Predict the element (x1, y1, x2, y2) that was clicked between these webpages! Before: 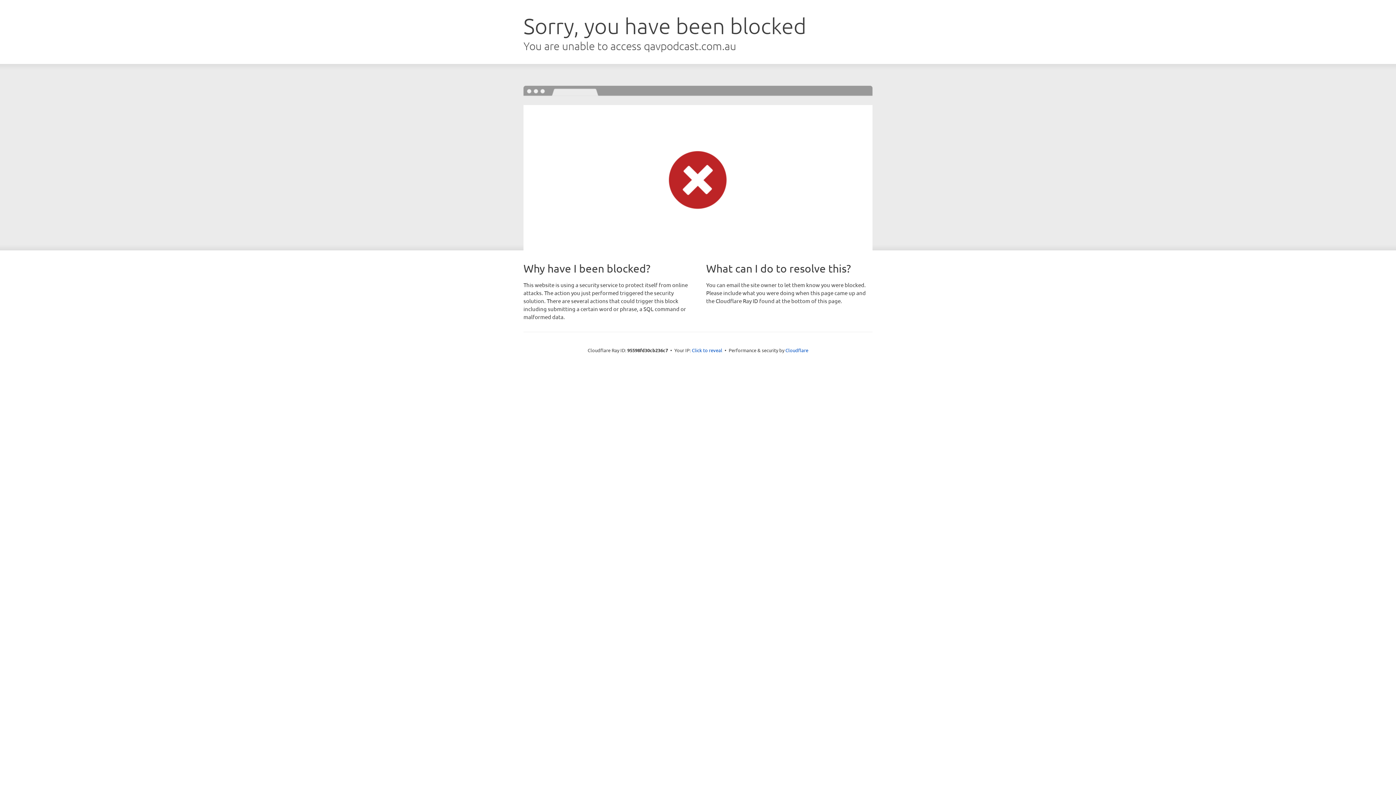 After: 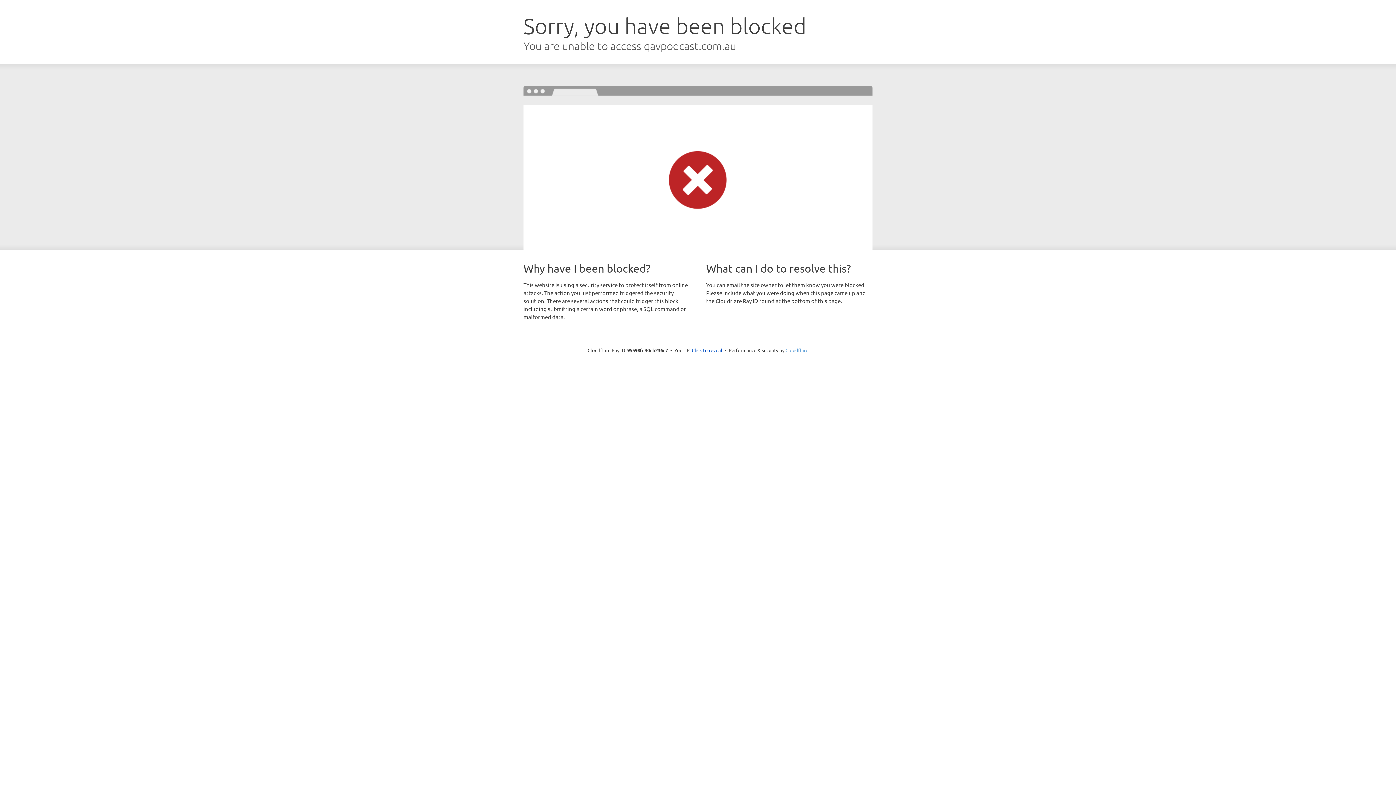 Action: bbox: (785, 347, 808, 353) label: Cloudflare